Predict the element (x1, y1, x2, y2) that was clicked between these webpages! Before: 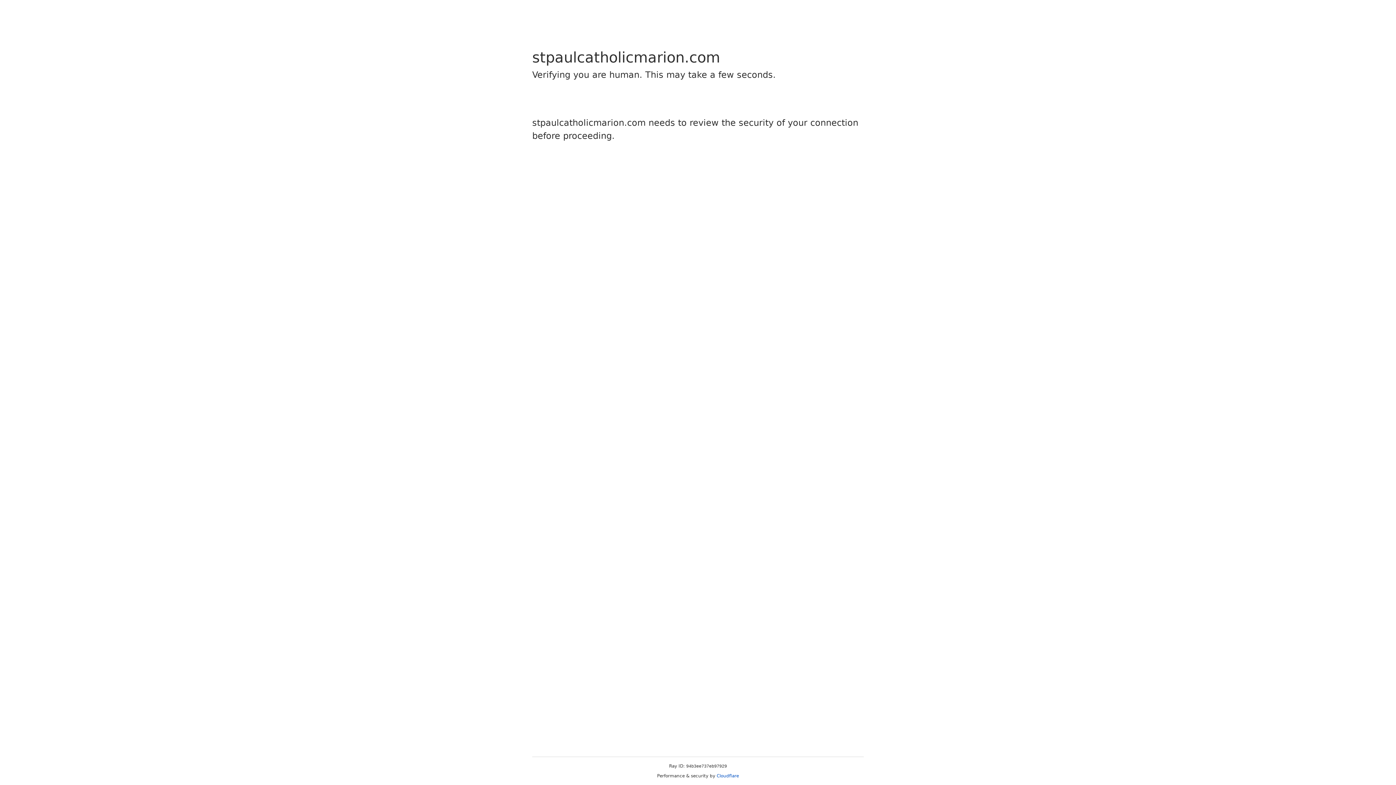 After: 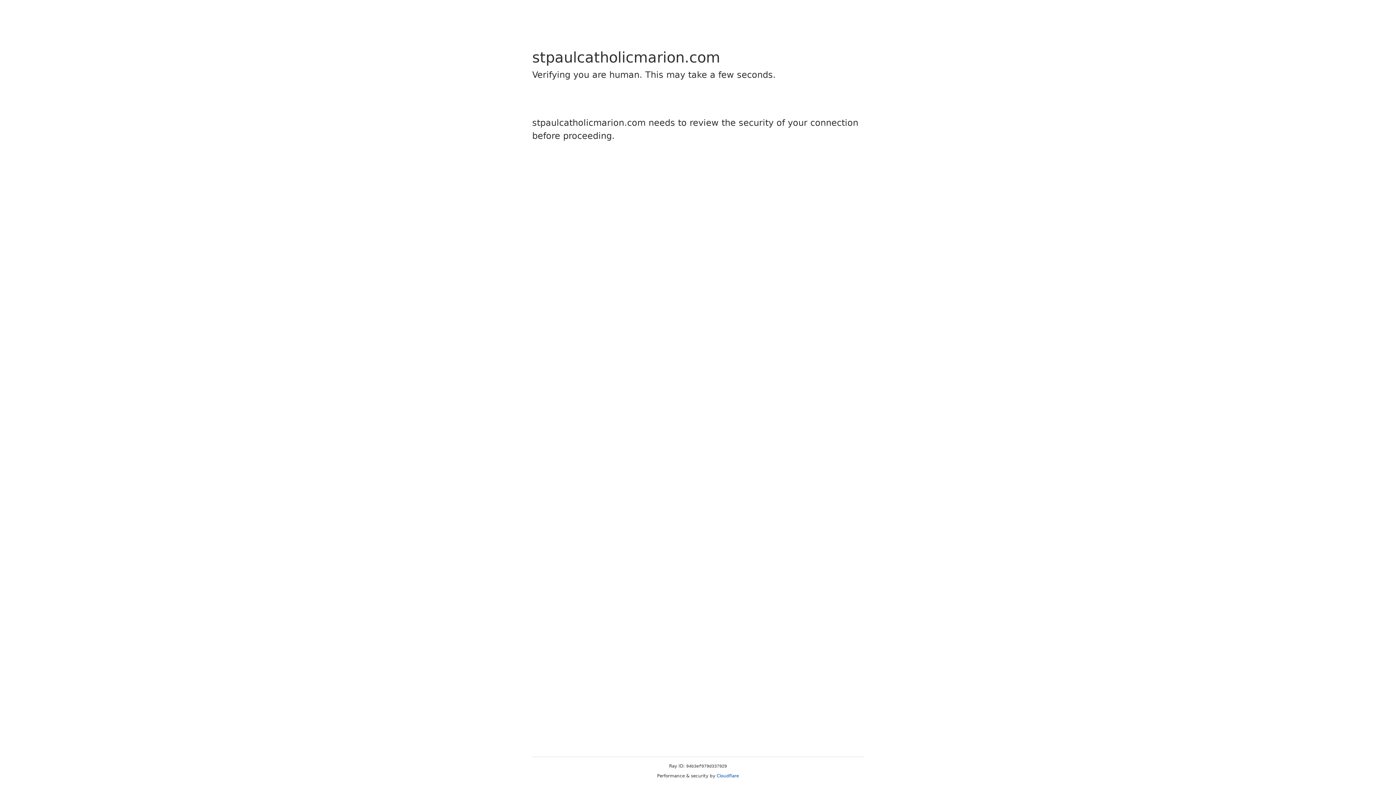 Action: label: Cloudflare bbox: (716, 773, 739, 778)